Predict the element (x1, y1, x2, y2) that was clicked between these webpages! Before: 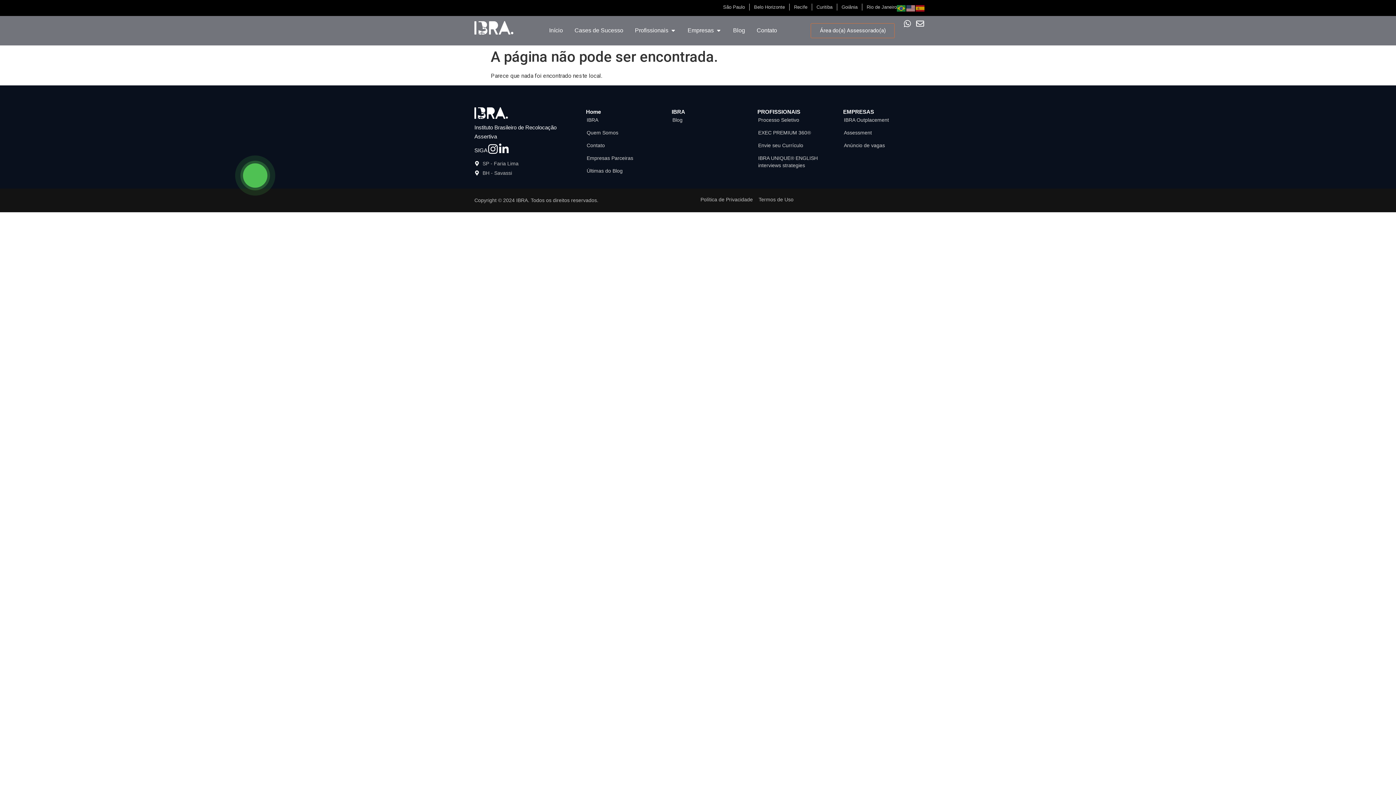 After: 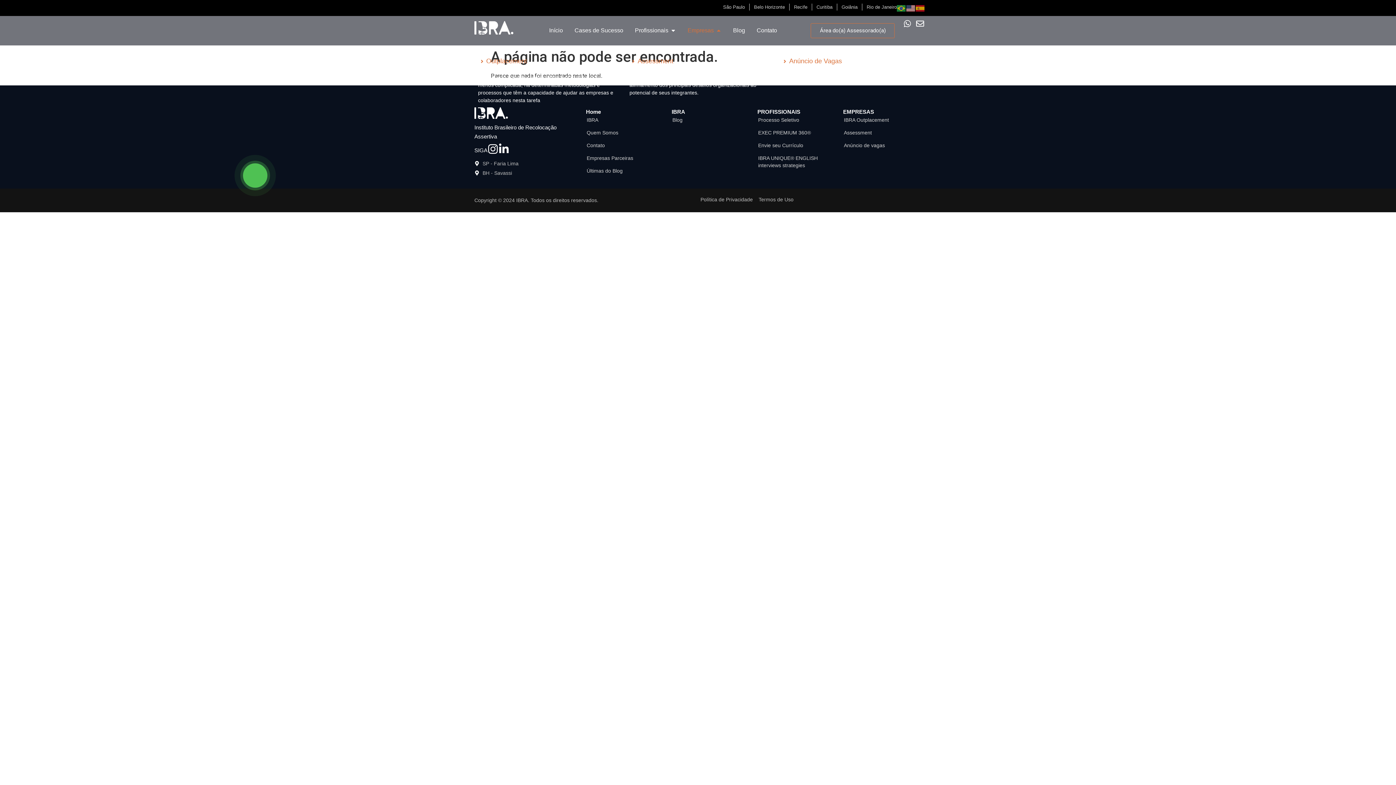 Action: bbox: (715, 26, 721, 34) label: Open Empresas